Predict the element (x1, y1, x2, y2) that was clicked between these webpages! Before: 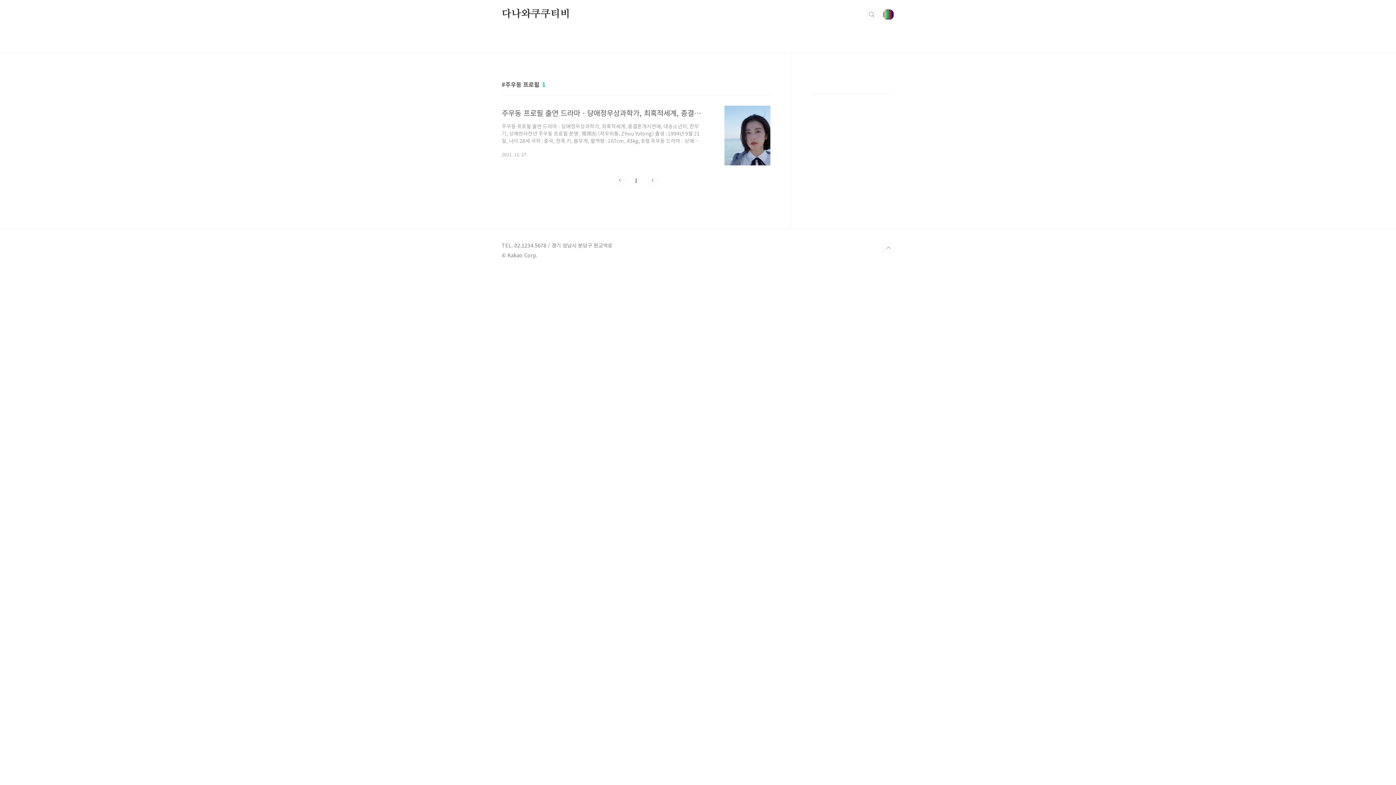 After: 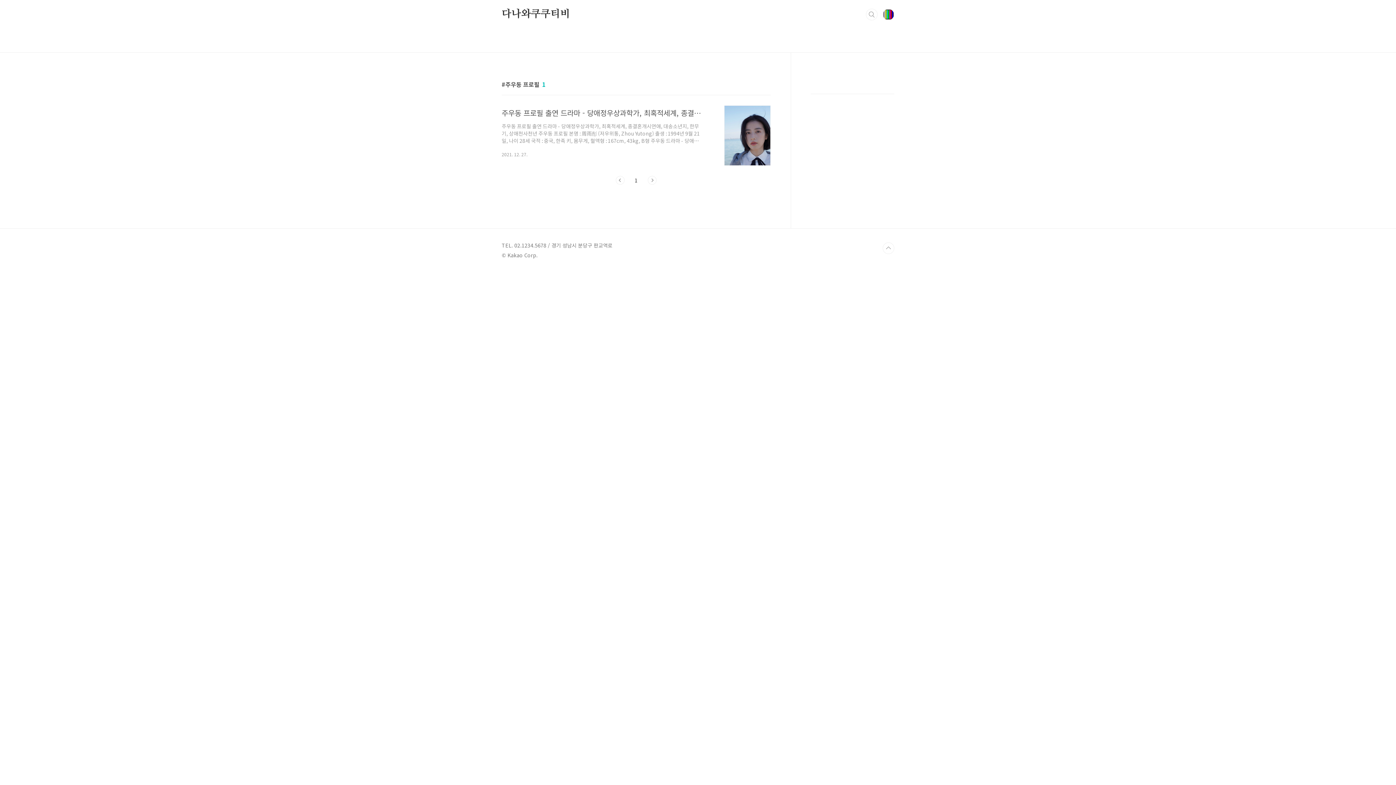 Action: bbox: (634, 176, 637, 184) label: 1